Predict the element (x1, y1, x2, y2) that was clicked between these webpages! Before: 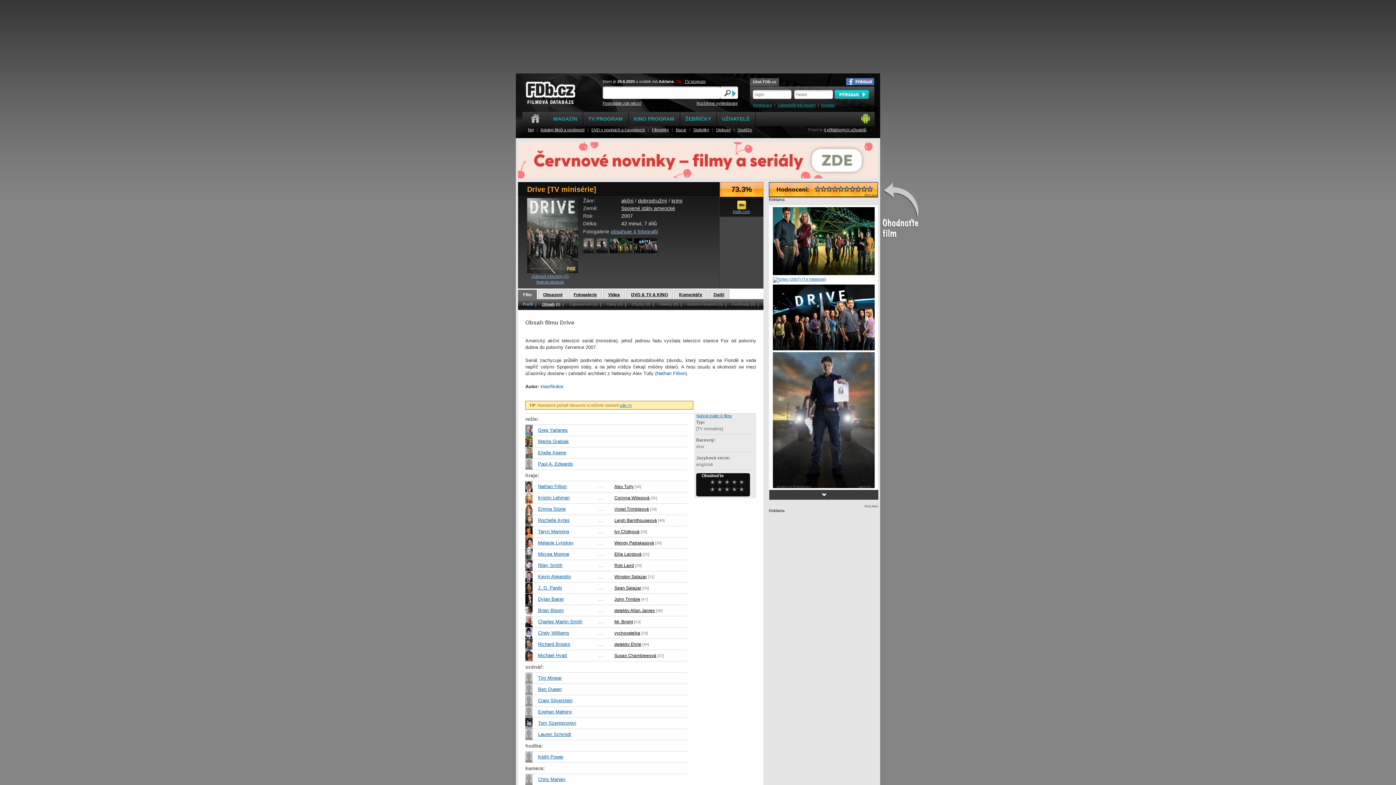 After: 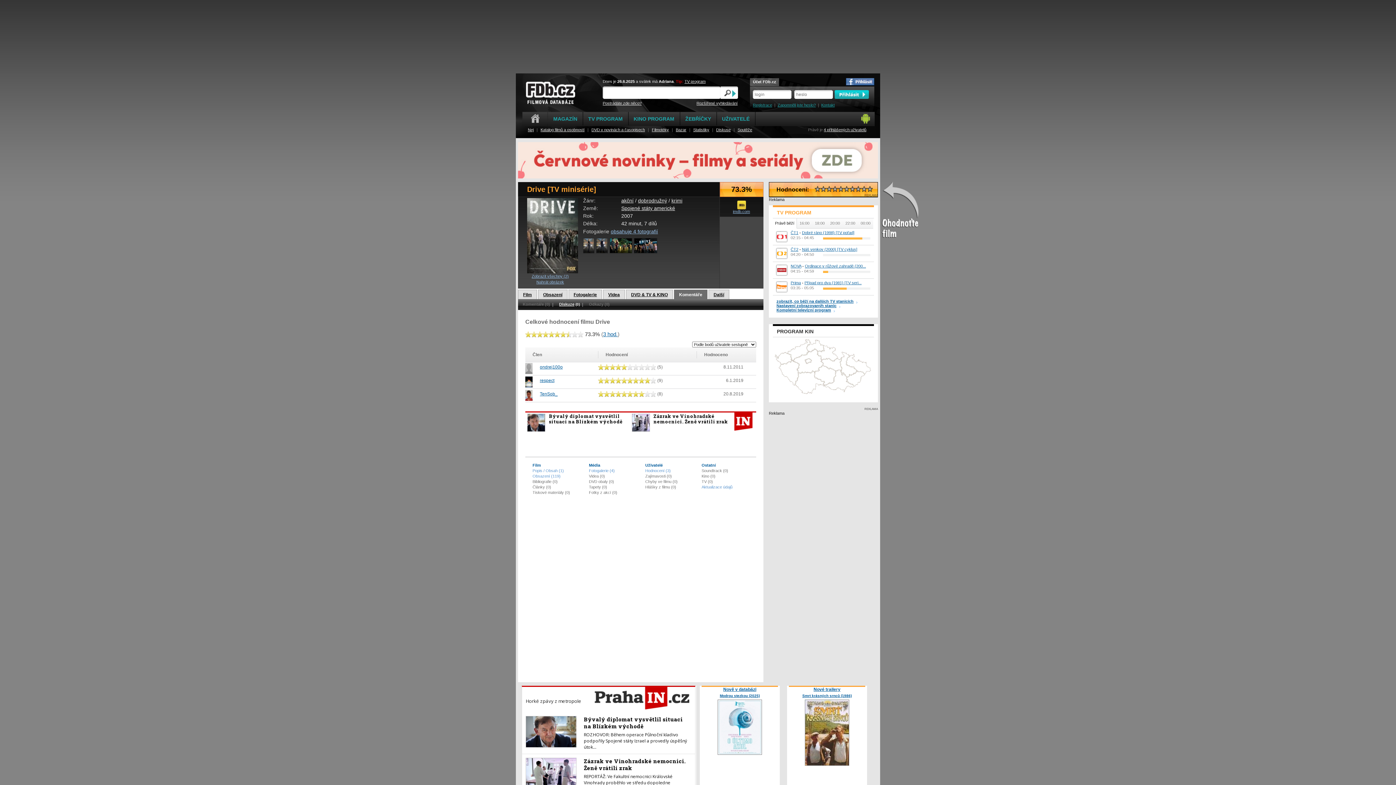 Action: bbox: (731, 185, 752, 193) label: 73.3%